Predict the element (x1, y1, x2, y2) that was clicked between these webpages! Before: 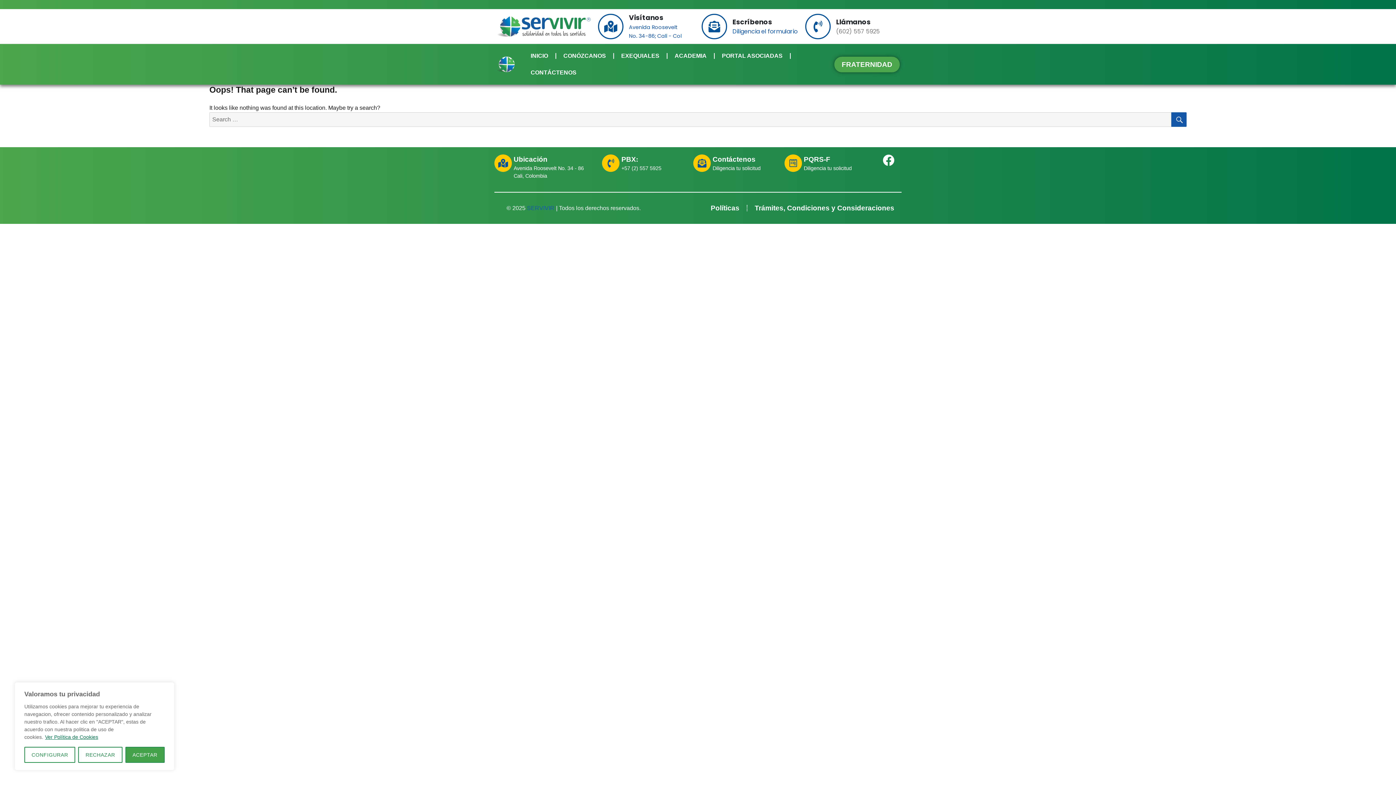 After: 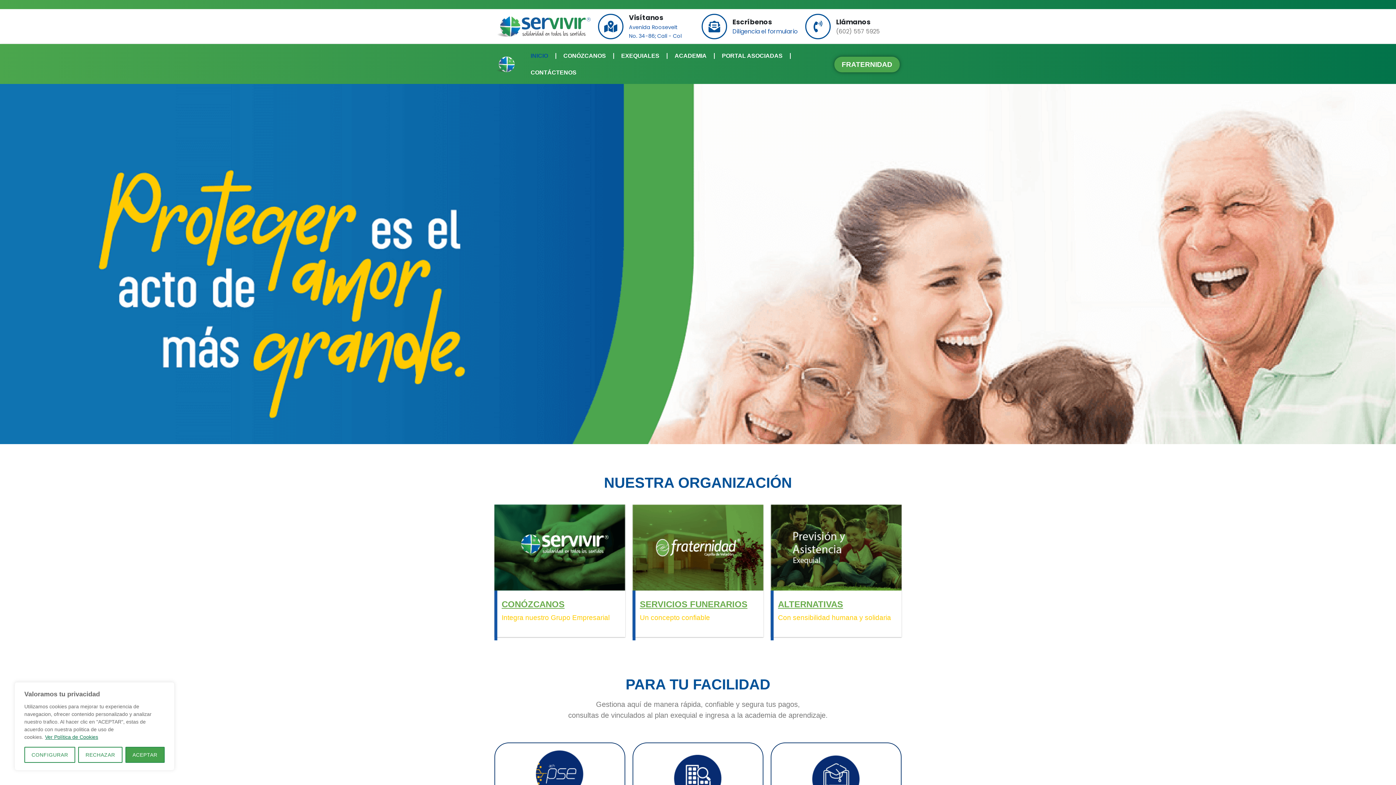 Action: label: INICIO bbox: (523, 47, 555, 64)